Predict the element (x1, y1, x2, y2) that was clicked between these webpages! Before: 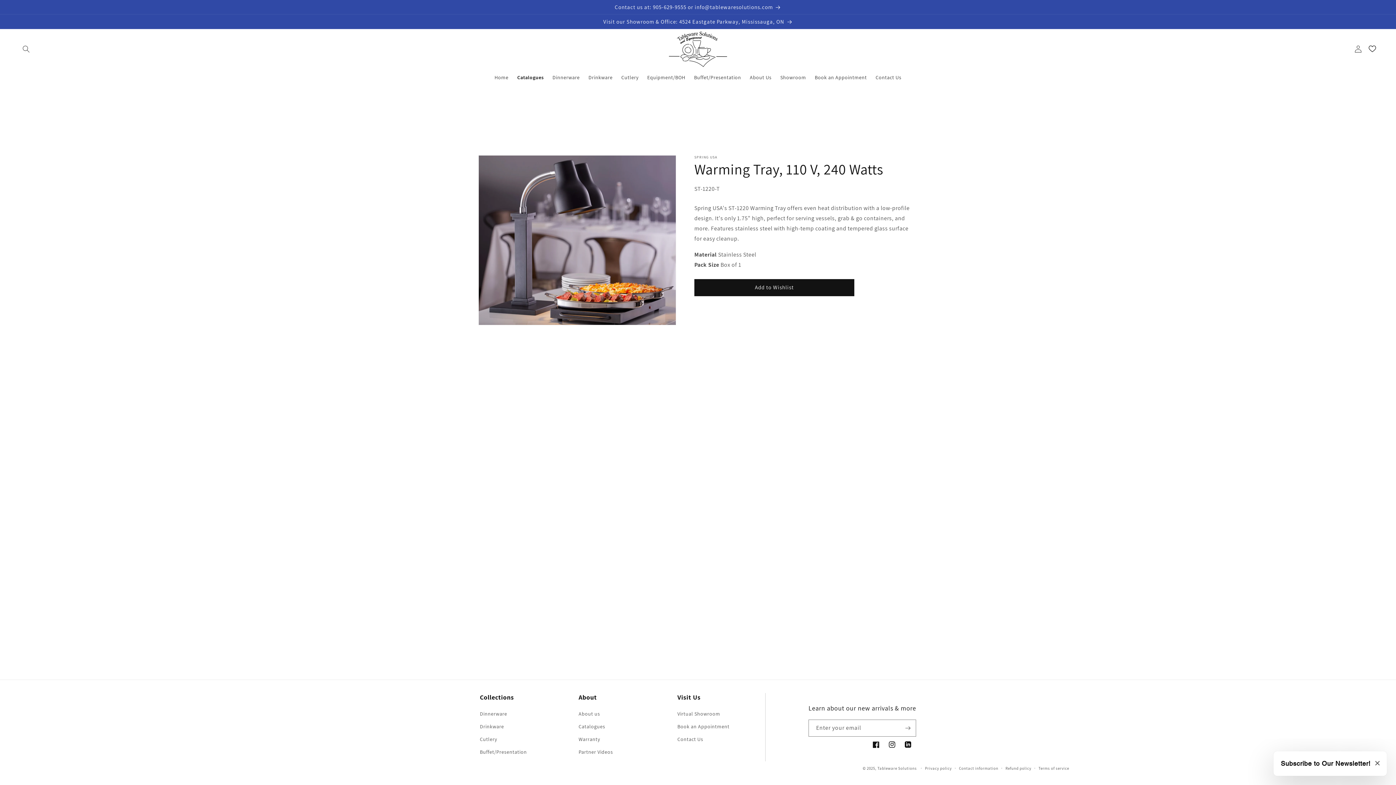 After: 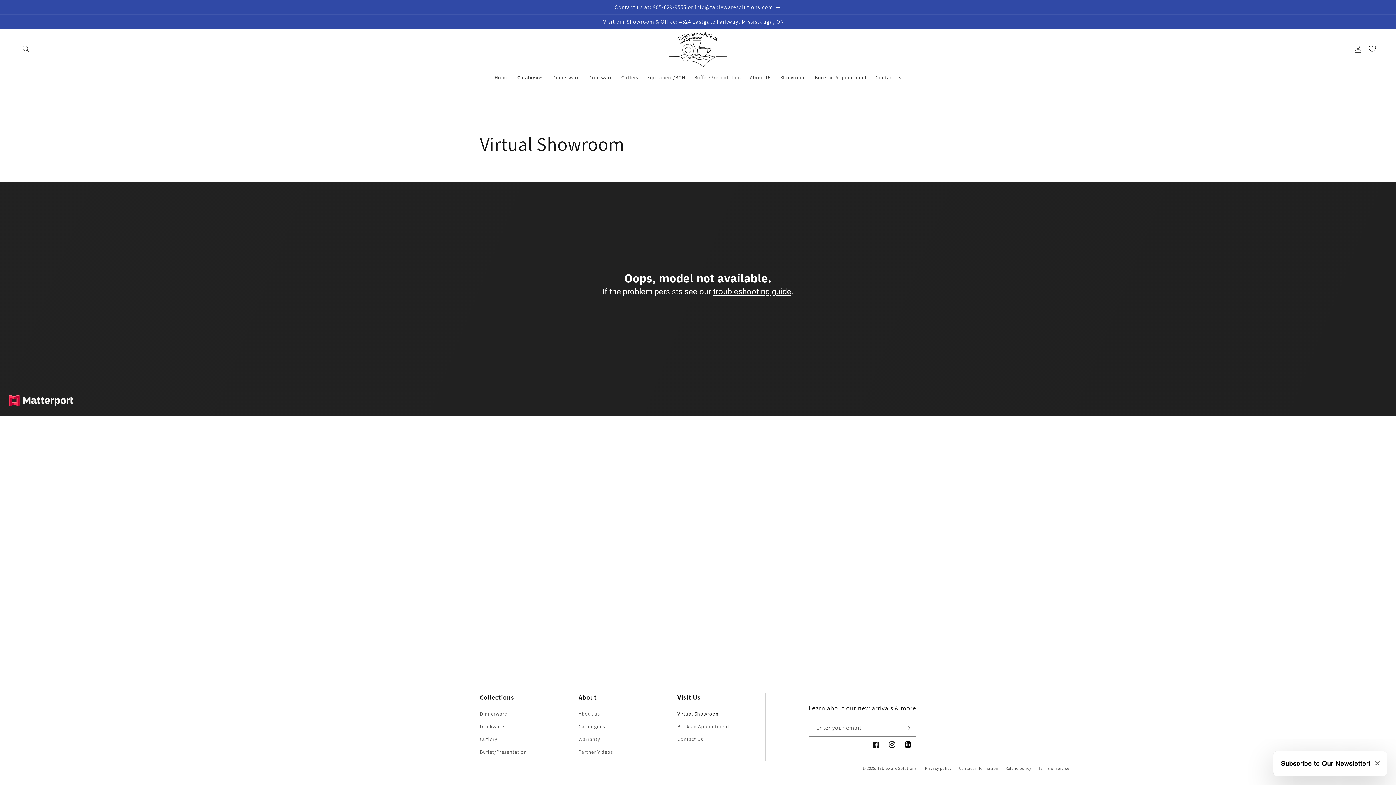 Action: label: Showroom bbox: (776, 69, 810, 84)